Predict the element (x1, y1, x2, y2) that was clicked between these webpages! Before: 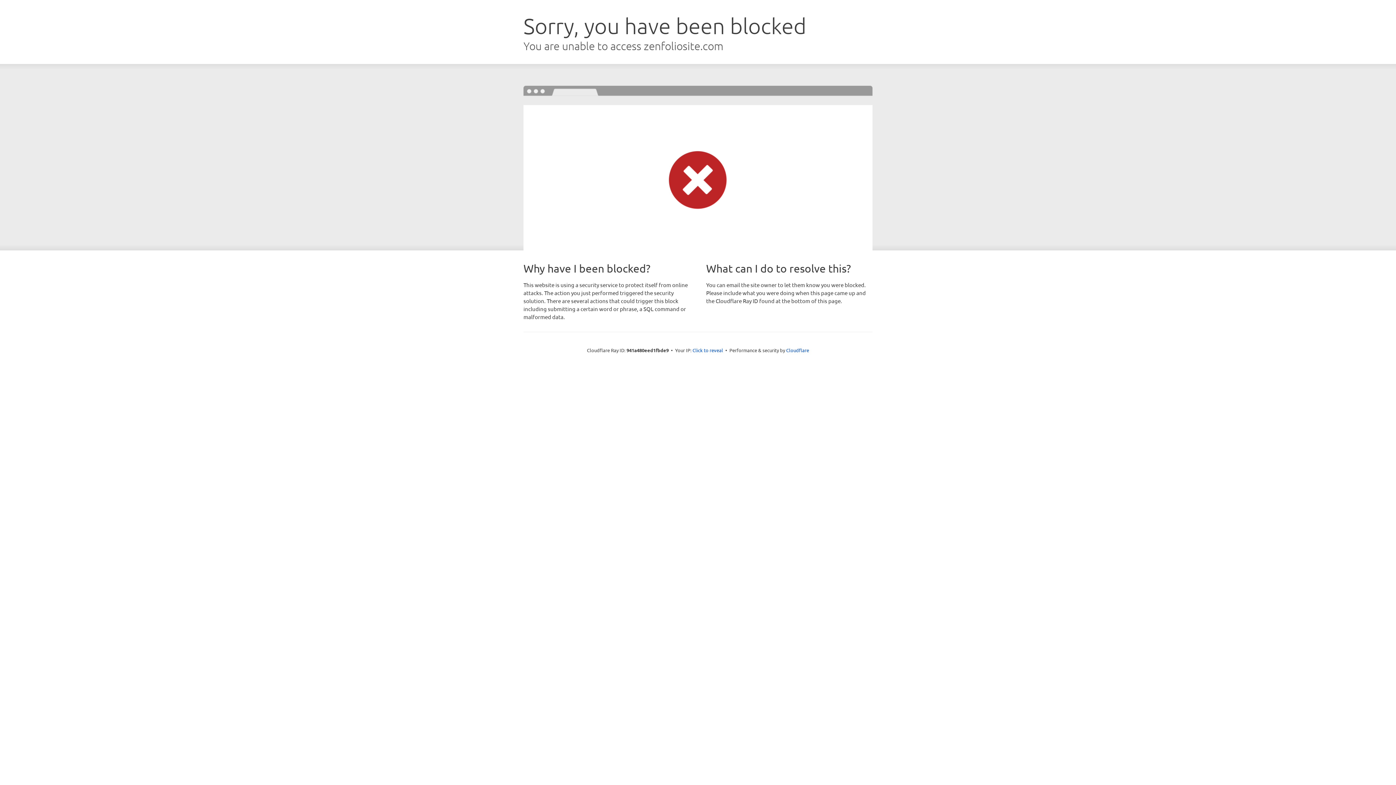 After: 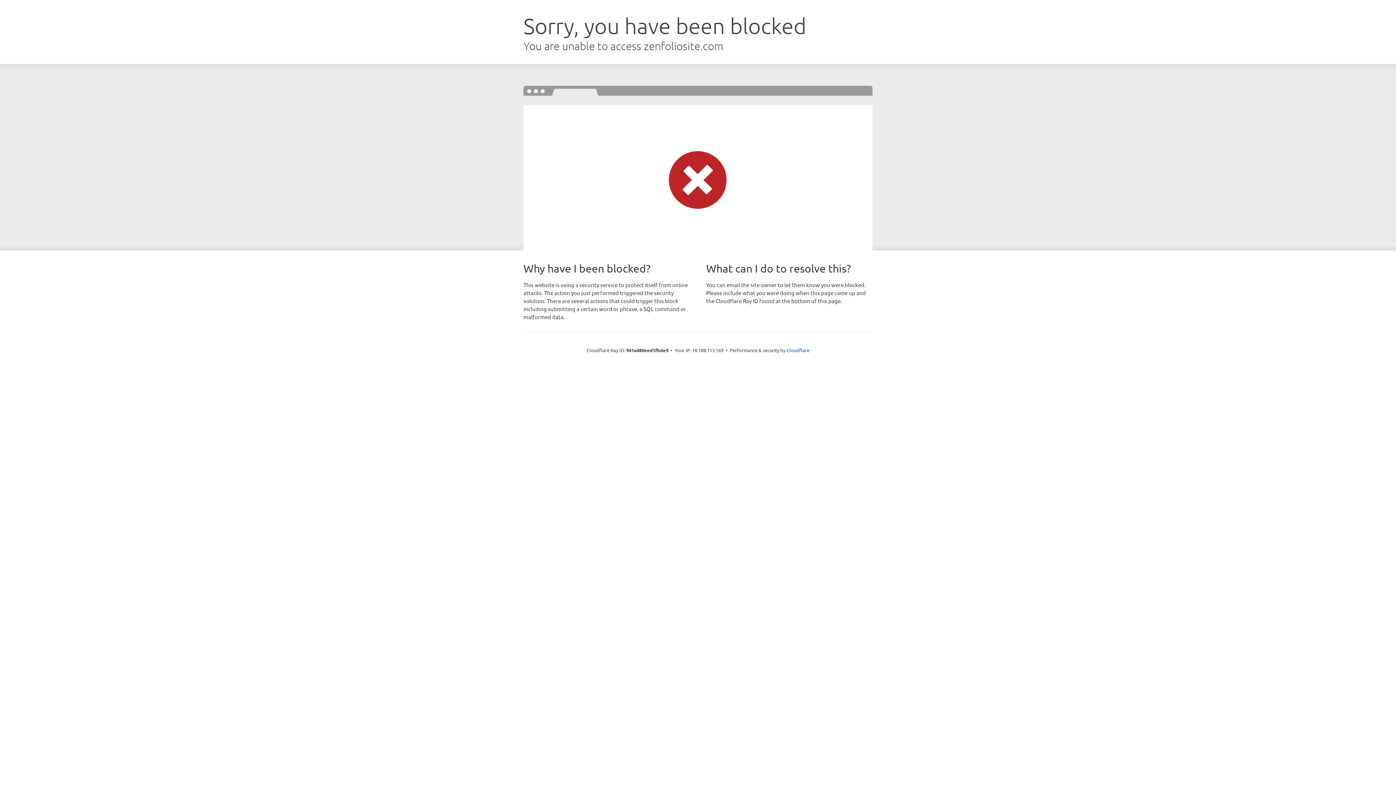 Action: bbox: (692, 346, 723, 353) label: Click to reveal